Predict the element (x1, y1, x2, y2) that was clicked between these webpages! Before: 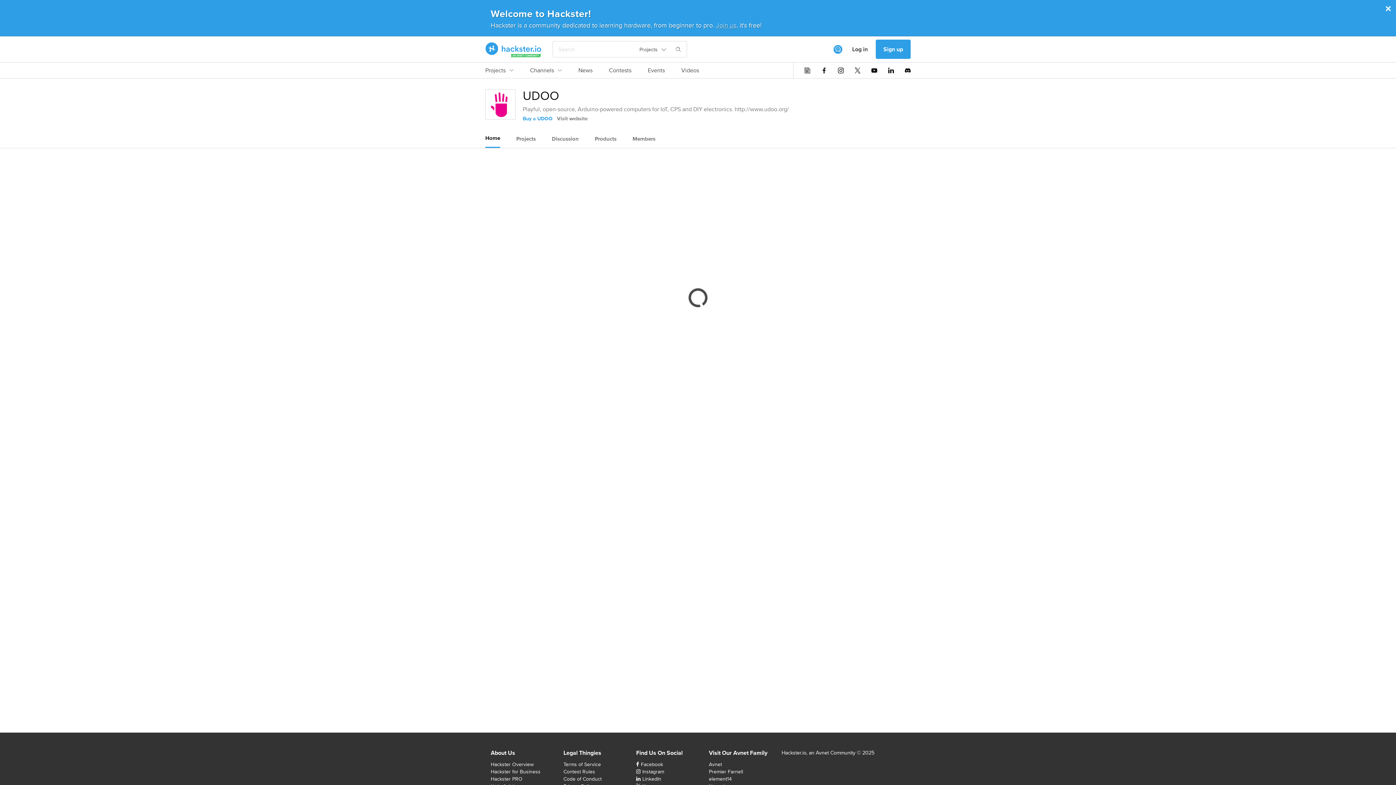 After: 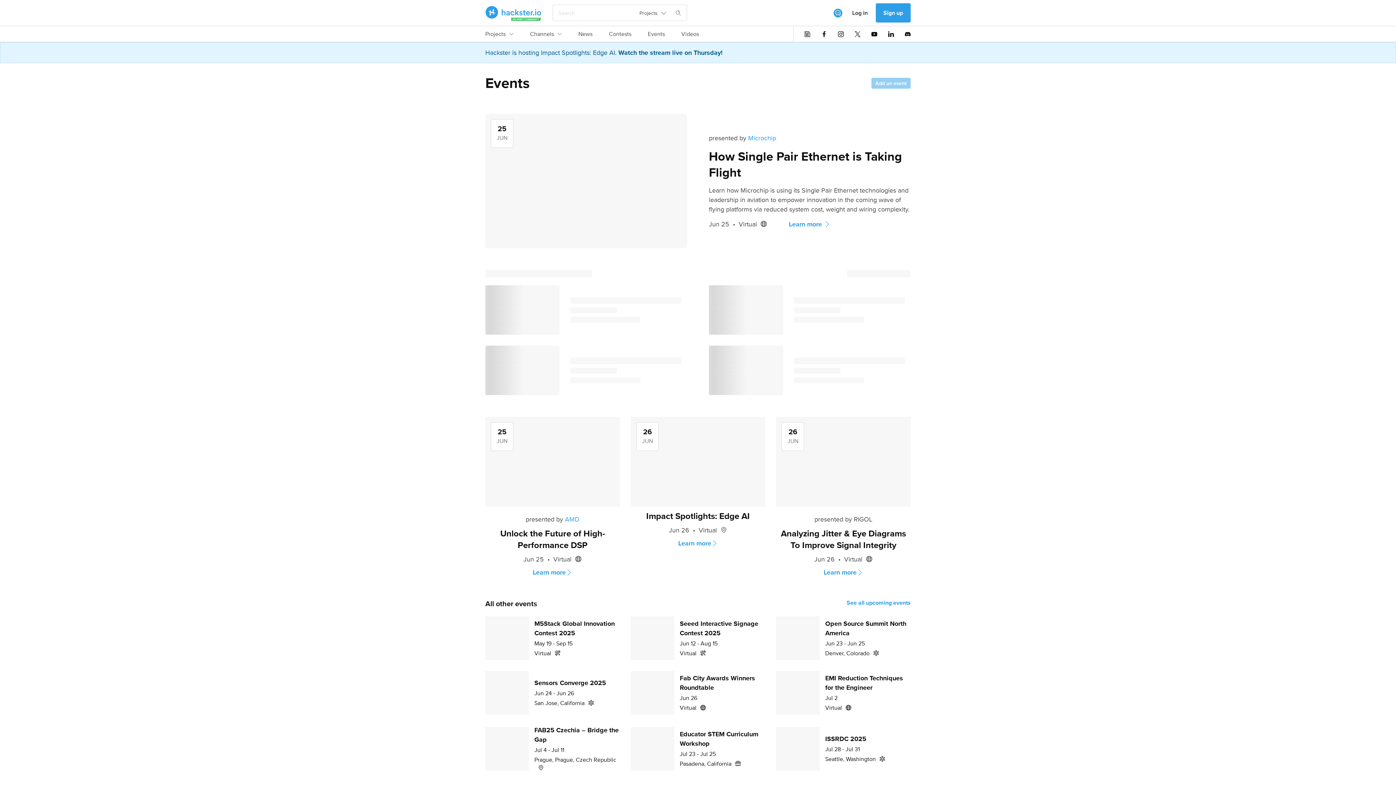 Action: bbox: (648, 66, 665, 78) label: Events